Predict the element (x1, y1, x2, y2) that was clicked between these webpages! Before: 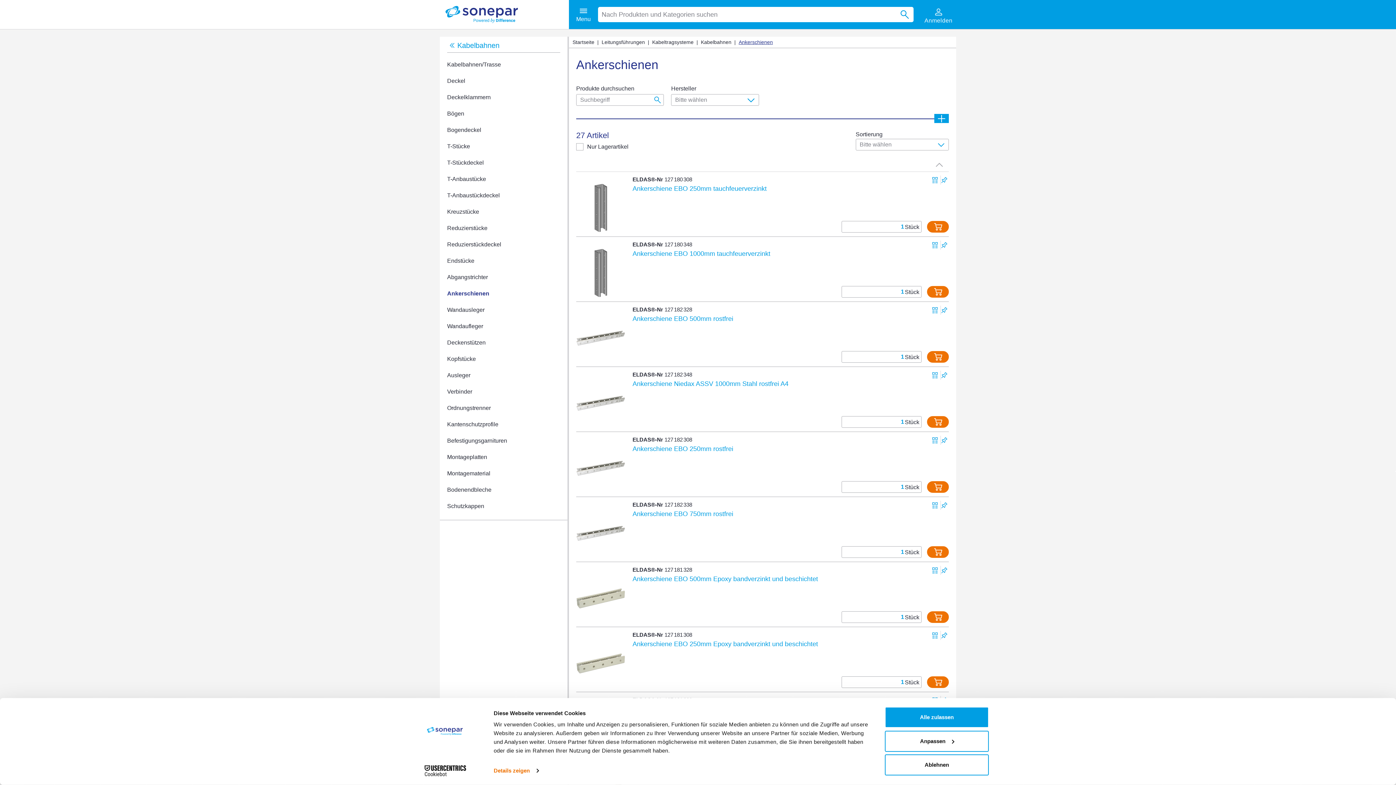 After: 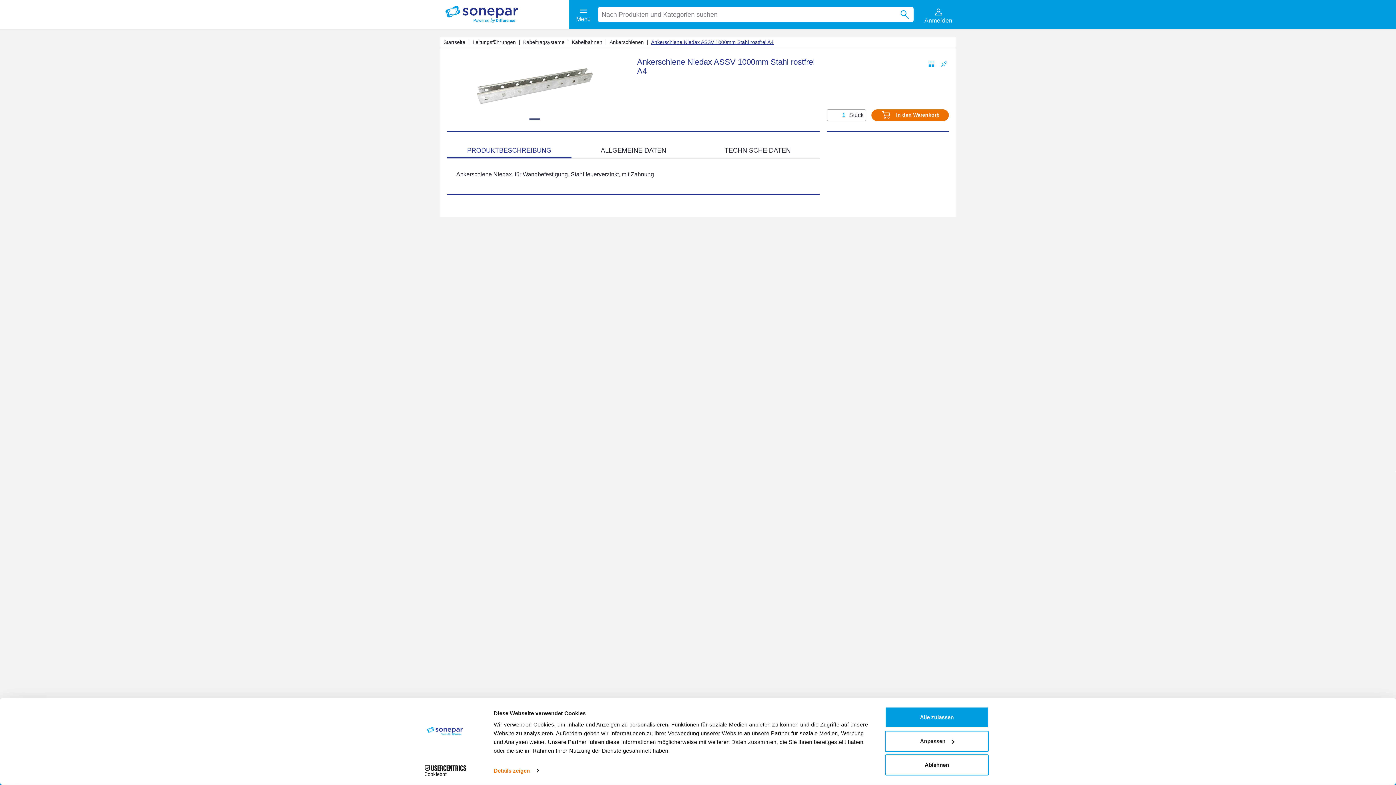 Action: bbox: (632, 380, 788, 388) label: Ankerschiene Niedax ASSV 1000mm Stahl rostfrei A4